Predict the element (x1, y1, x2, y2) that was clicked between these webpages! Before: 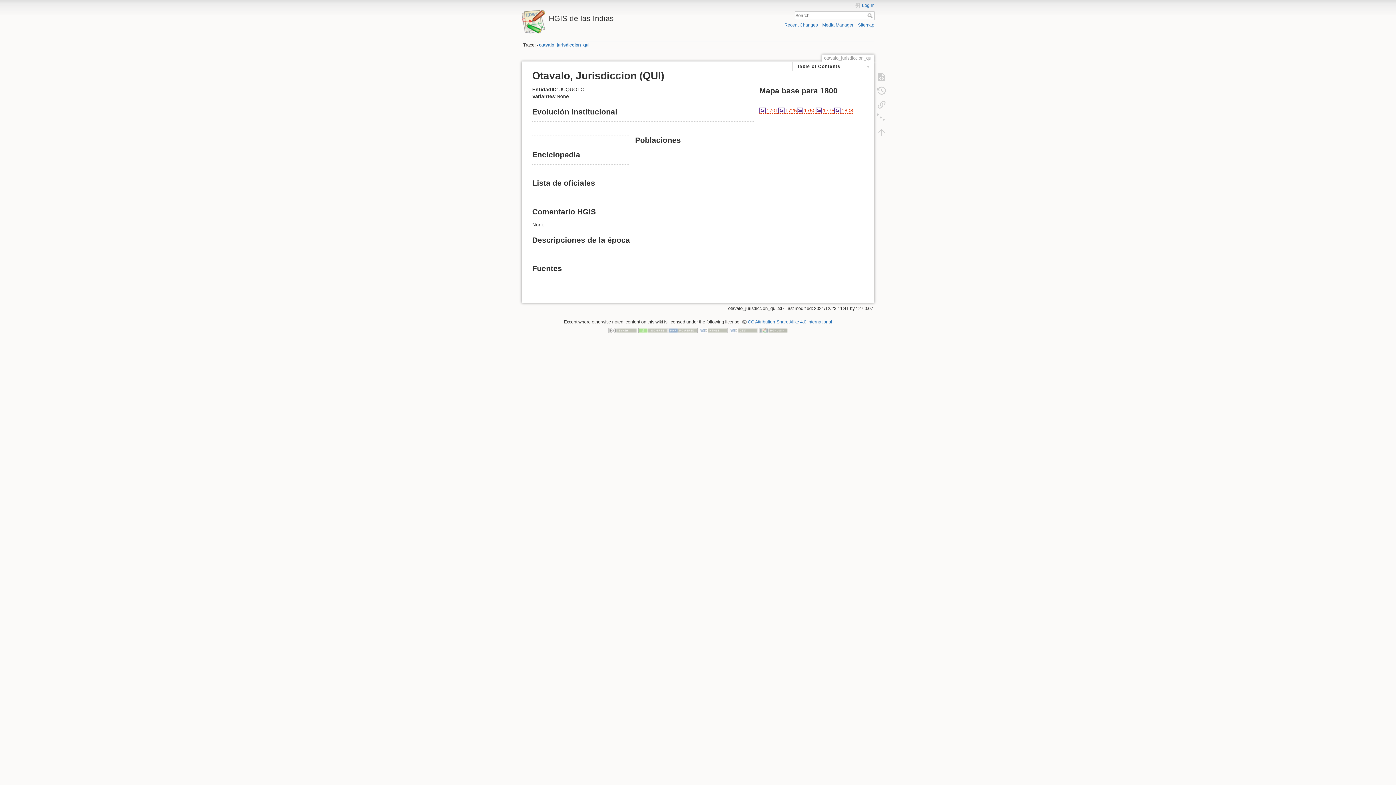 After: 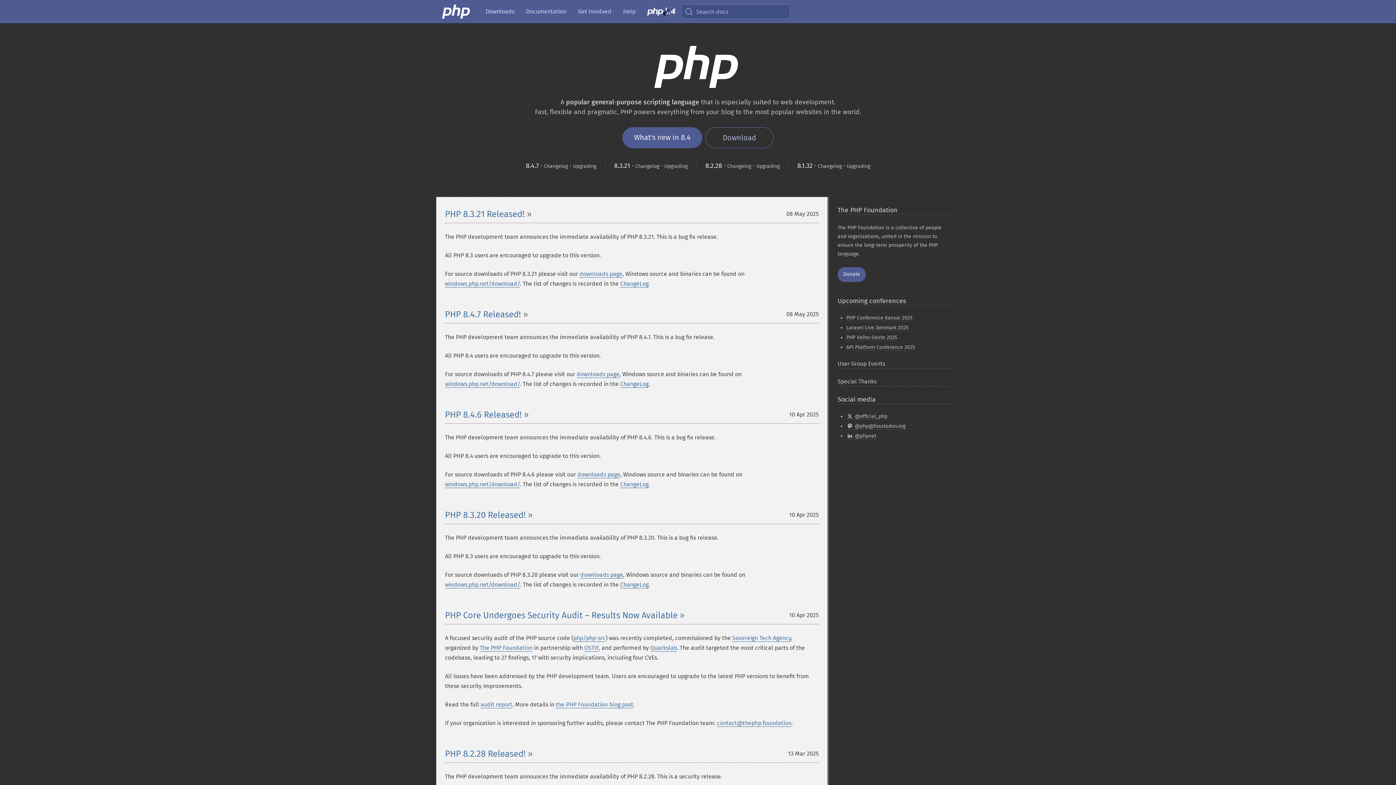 Action: bbox: (668, 327, 697, 333)